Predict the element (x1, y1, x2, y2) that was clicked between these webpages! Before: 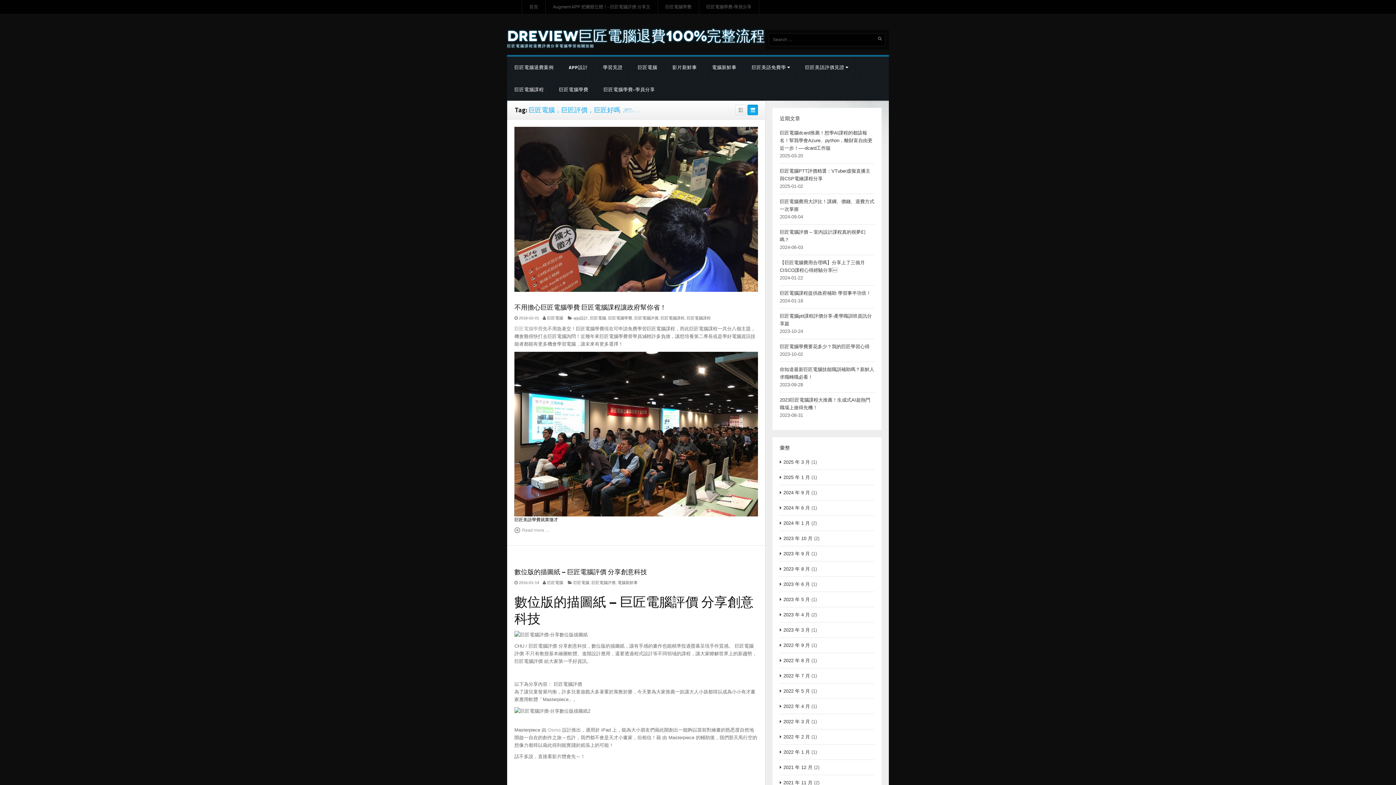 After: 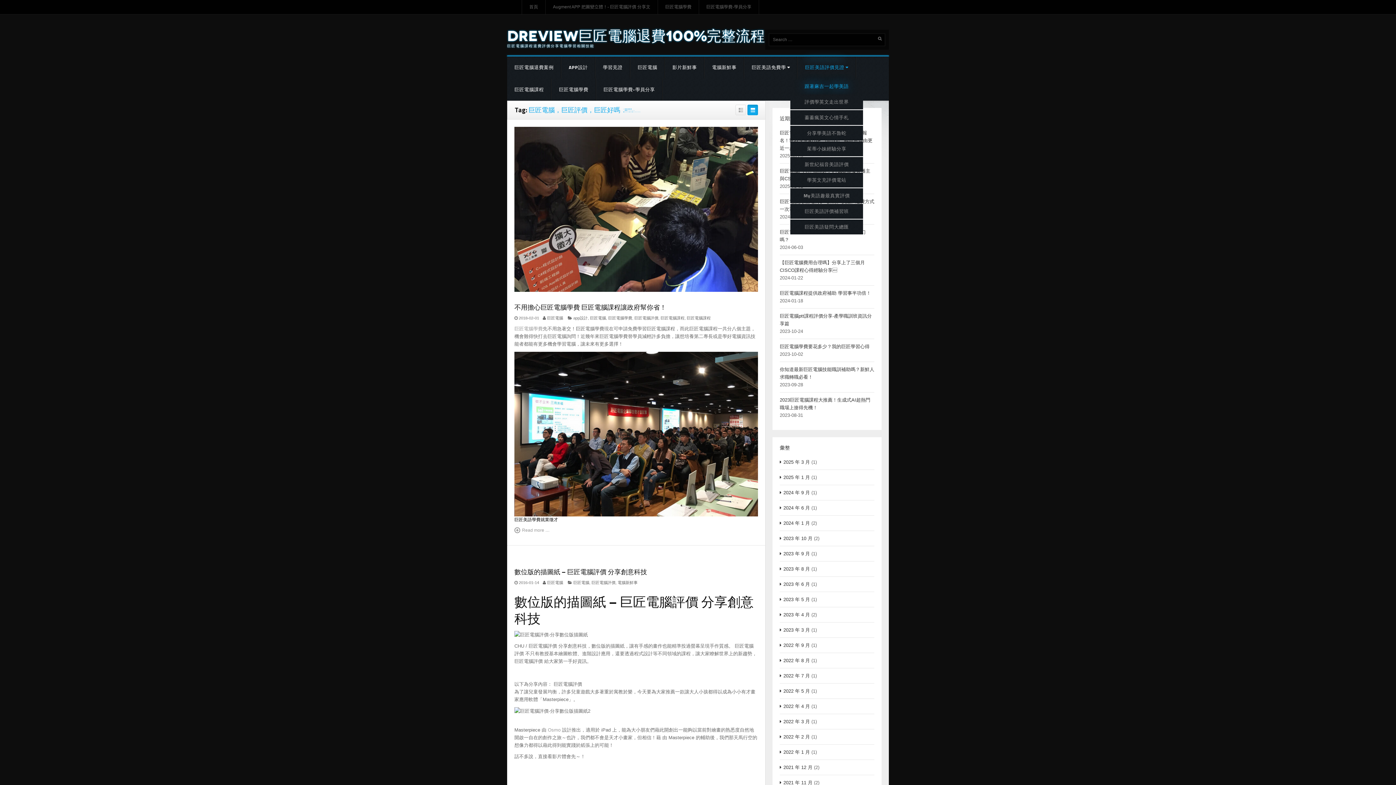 Action: bbox: (768, 78, 812, 93) label: 跟著麻吉一起學美語